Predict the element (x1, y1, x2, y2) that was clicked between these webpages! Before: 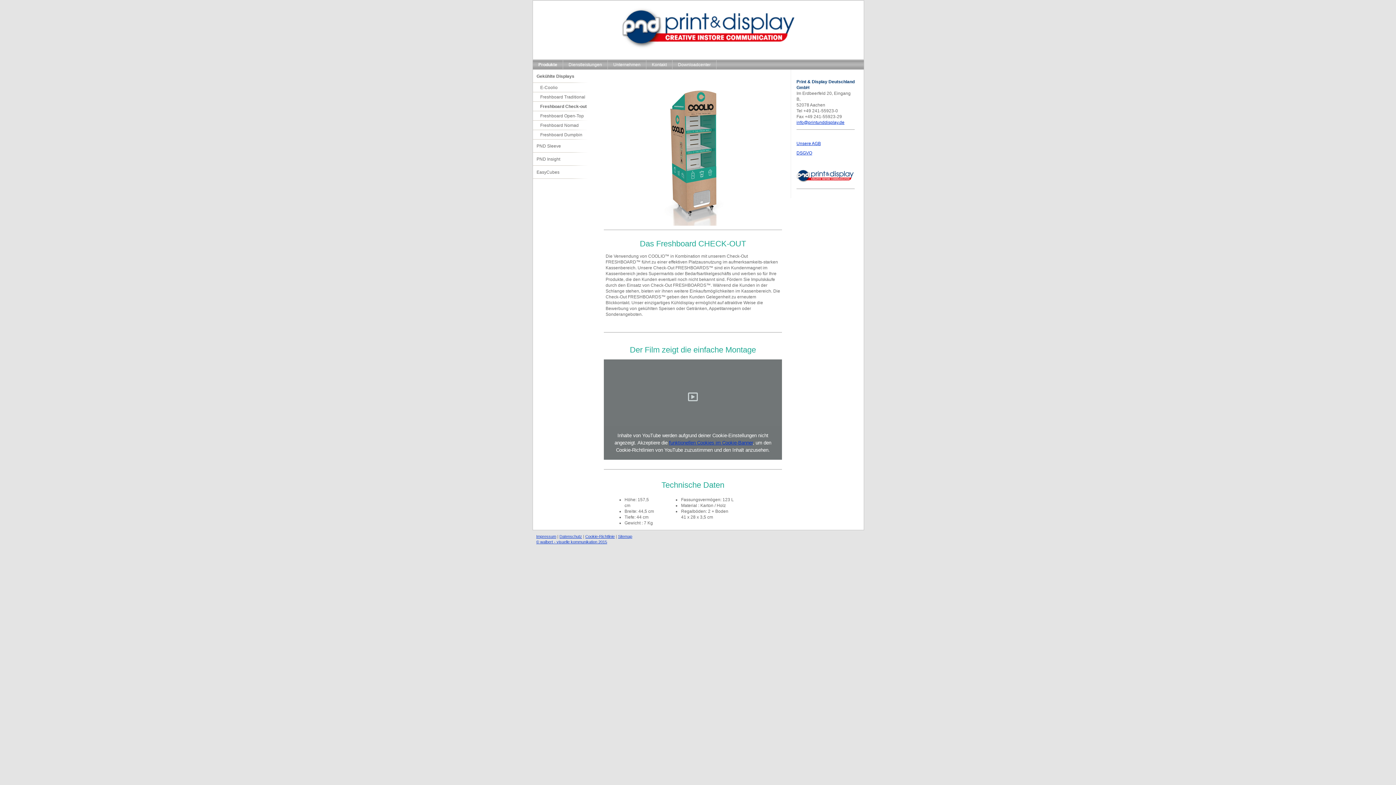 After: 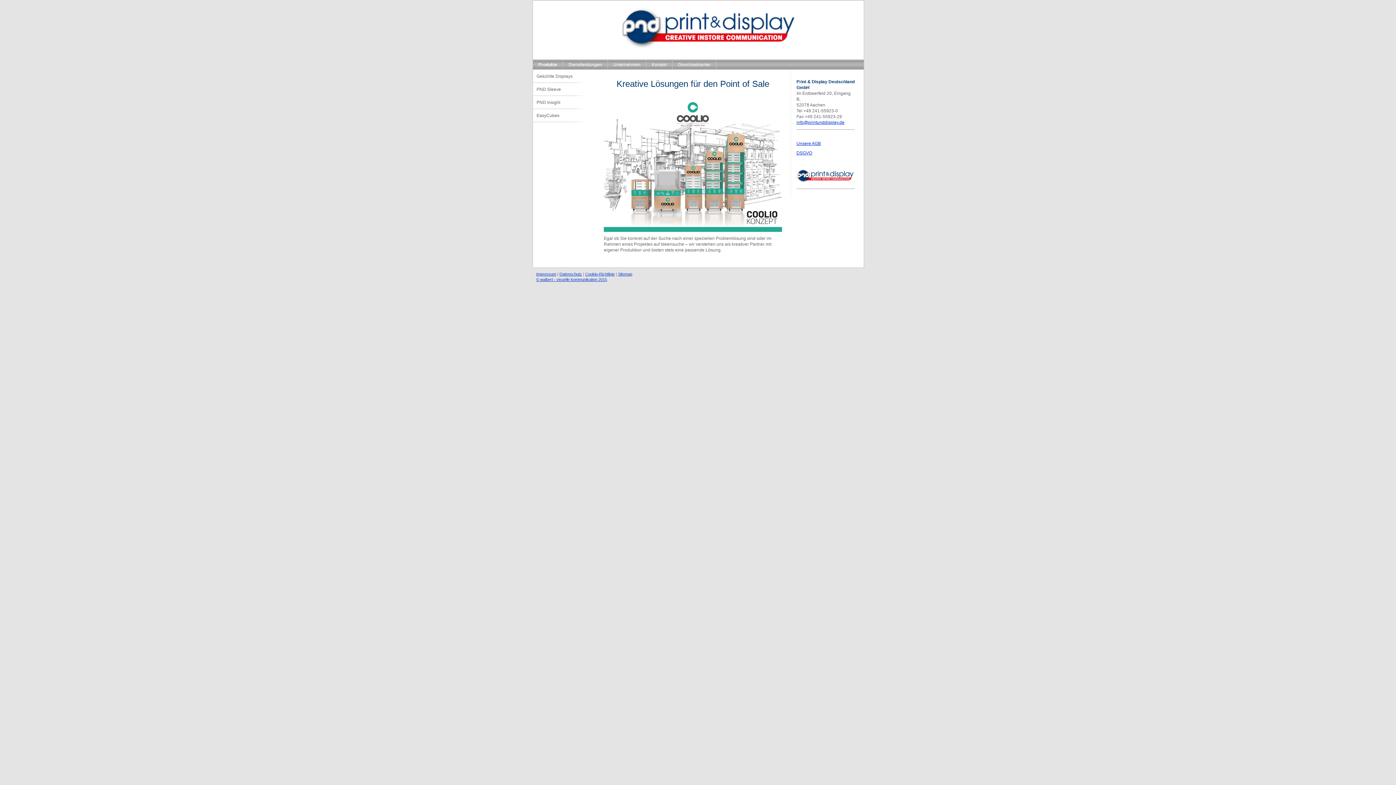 Action: bbox: (533, 0, 864, 59)